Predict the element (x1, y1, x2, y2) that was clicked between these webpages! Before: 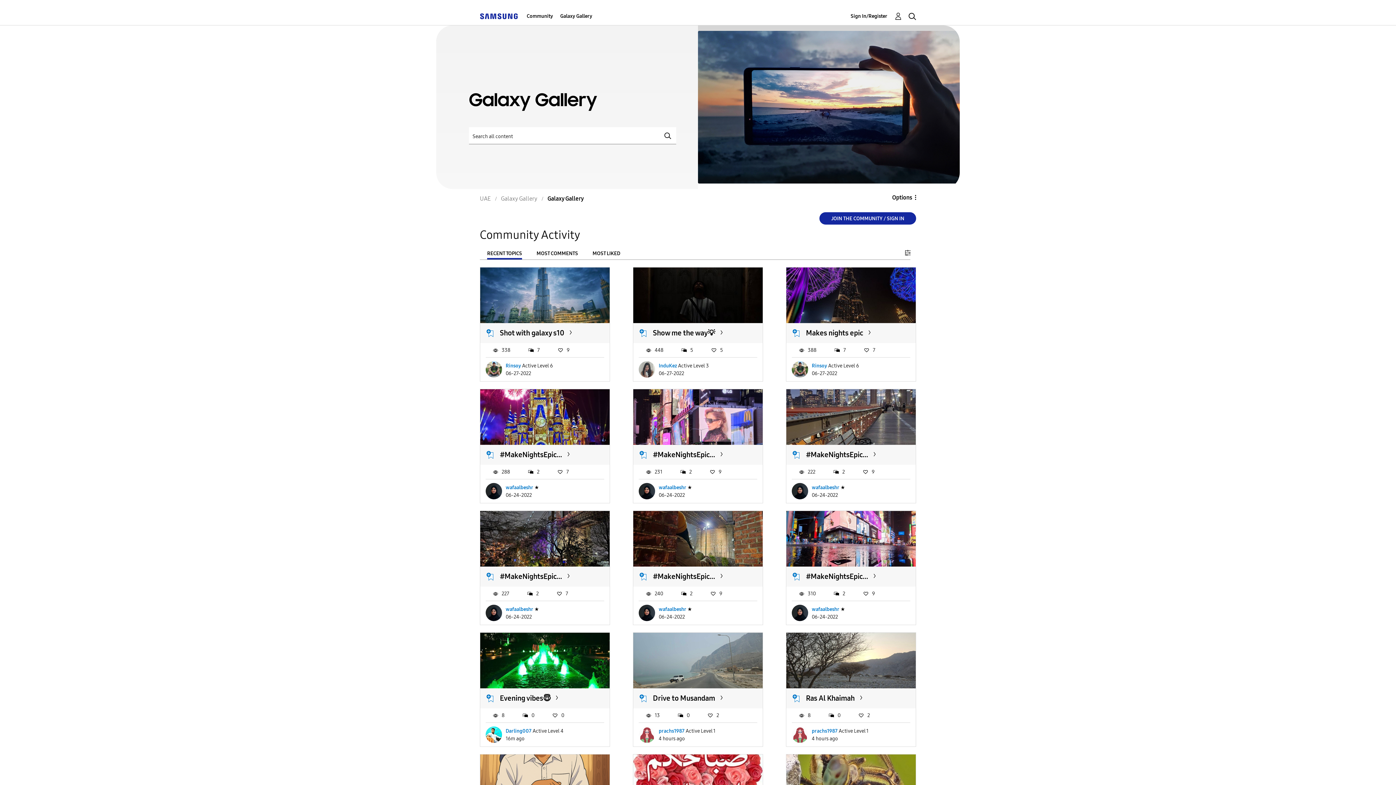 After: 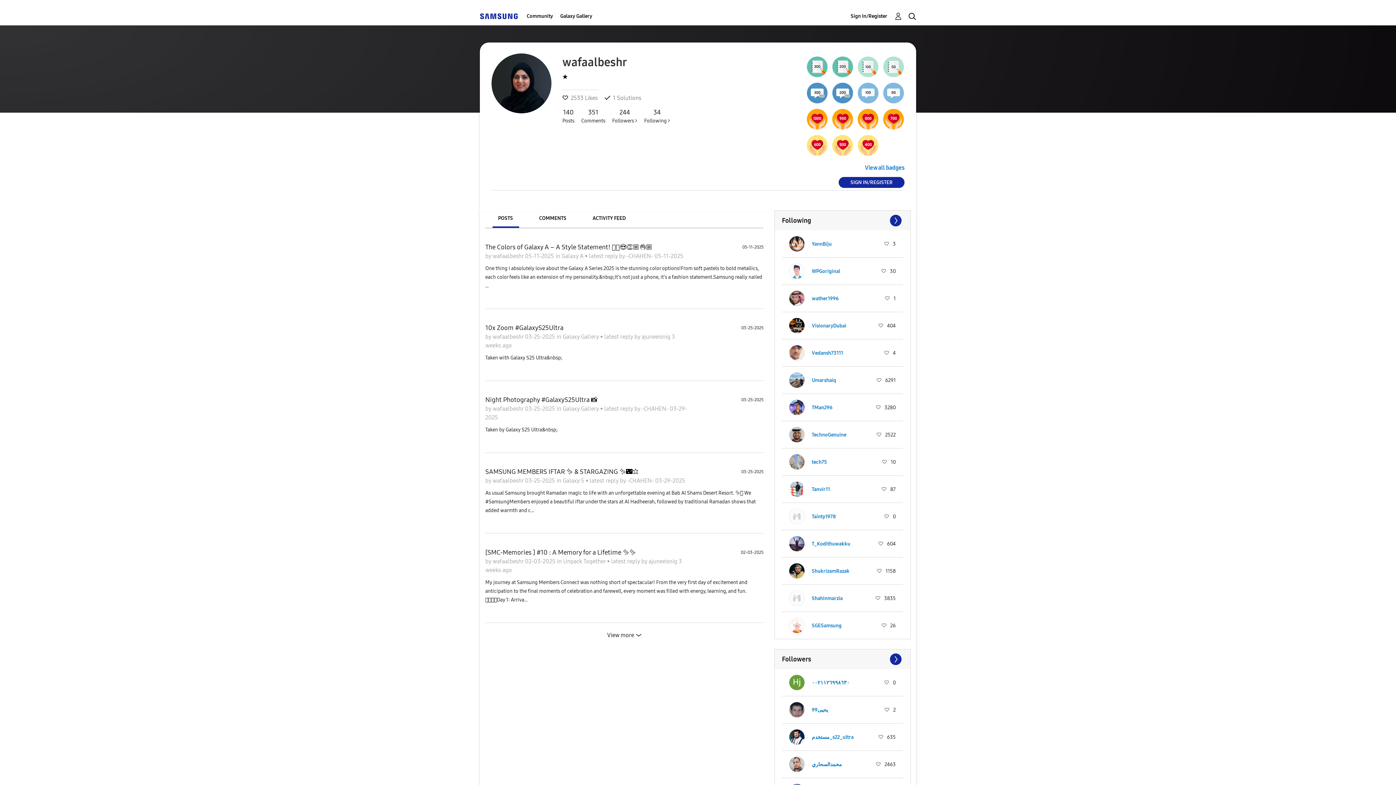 Action: bbox: (812, 606, 839, 612) label: wafaalbeshr